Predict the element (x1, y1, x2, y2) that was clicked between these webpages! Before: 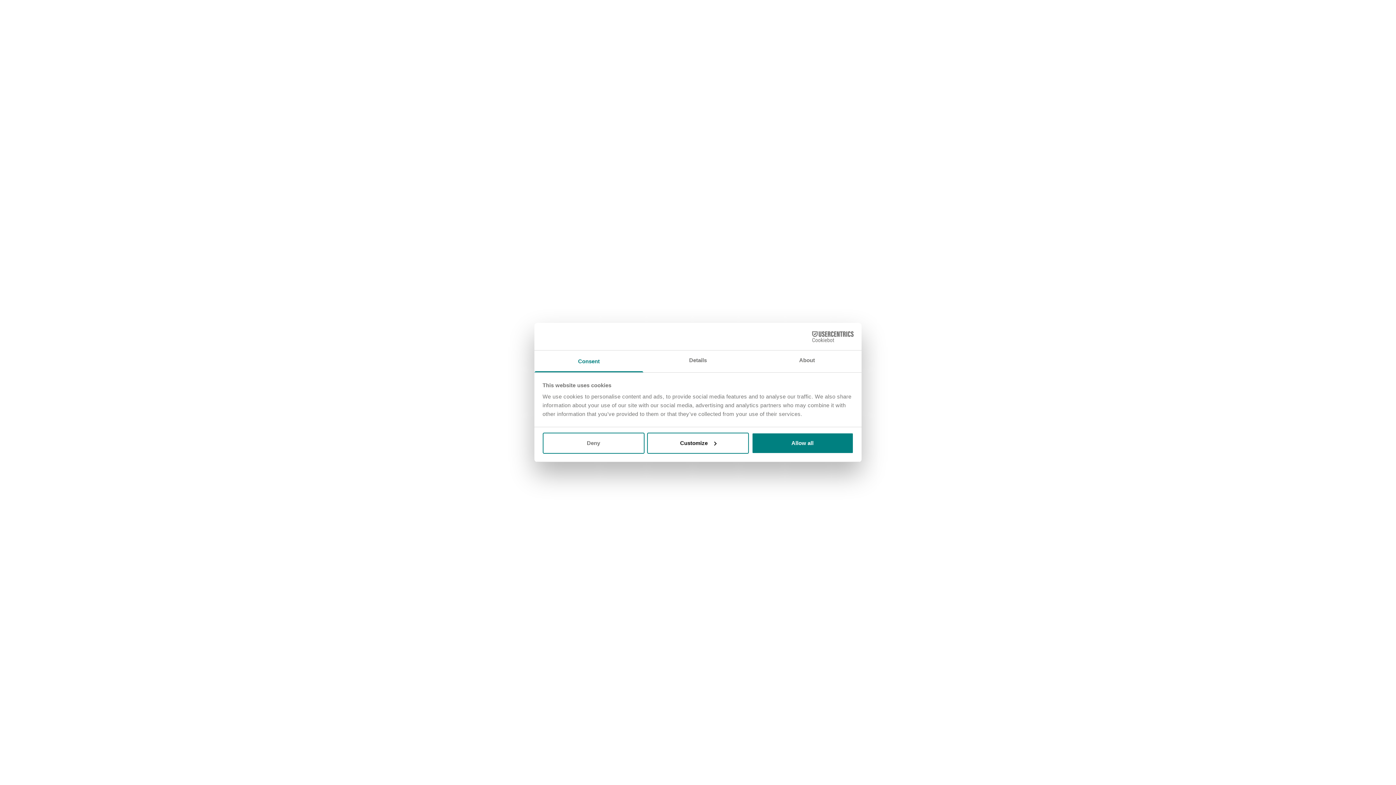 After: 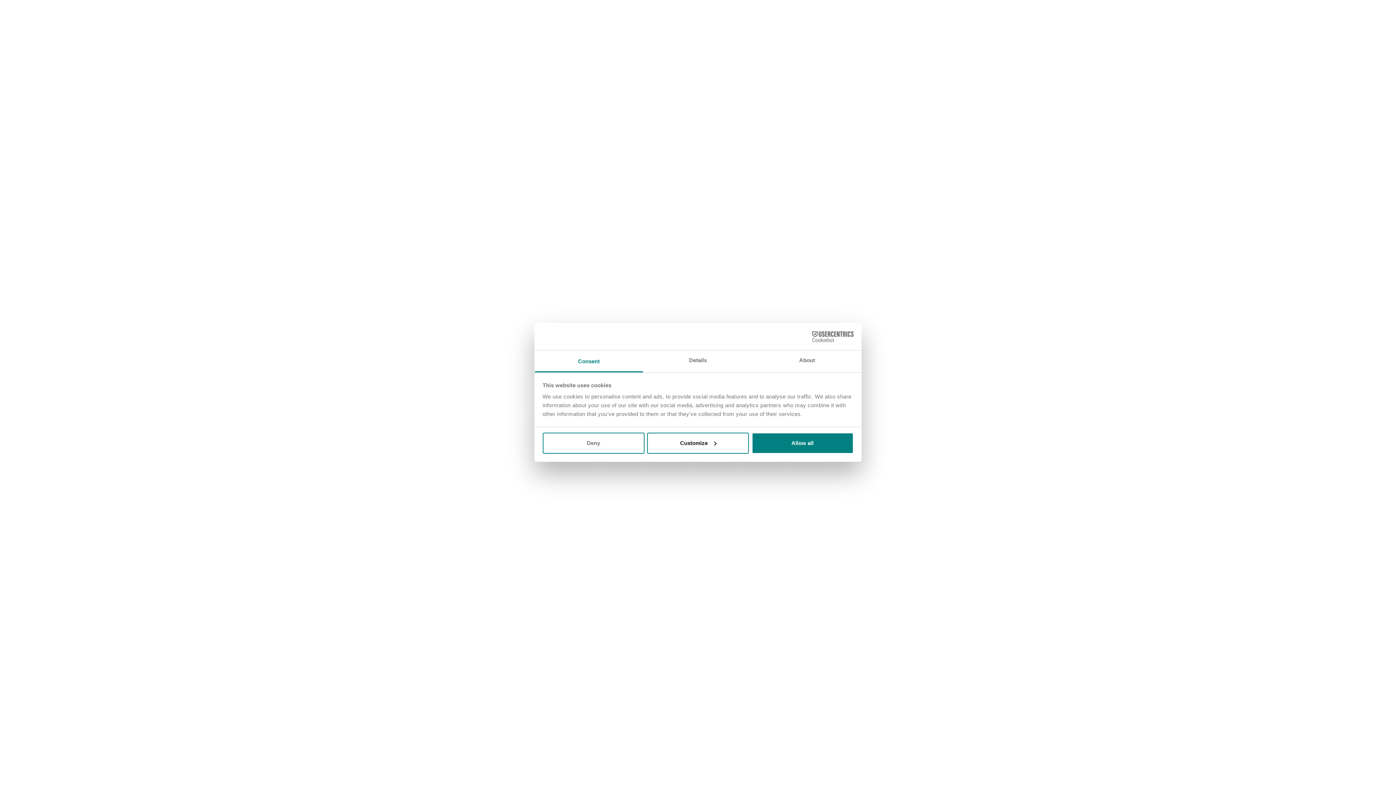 Action: bbox: (790, 331, 853, 342) label: Cookiebot - opens in a new window